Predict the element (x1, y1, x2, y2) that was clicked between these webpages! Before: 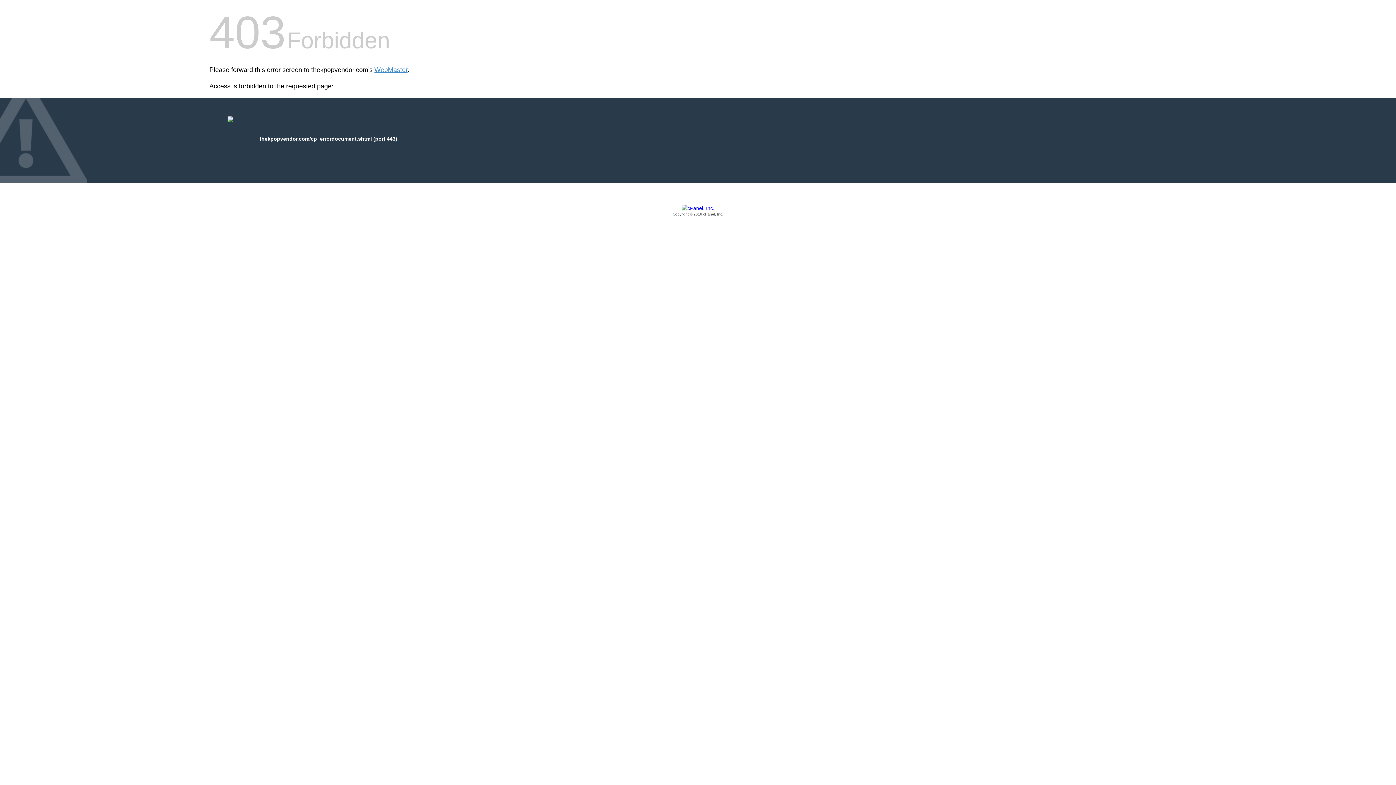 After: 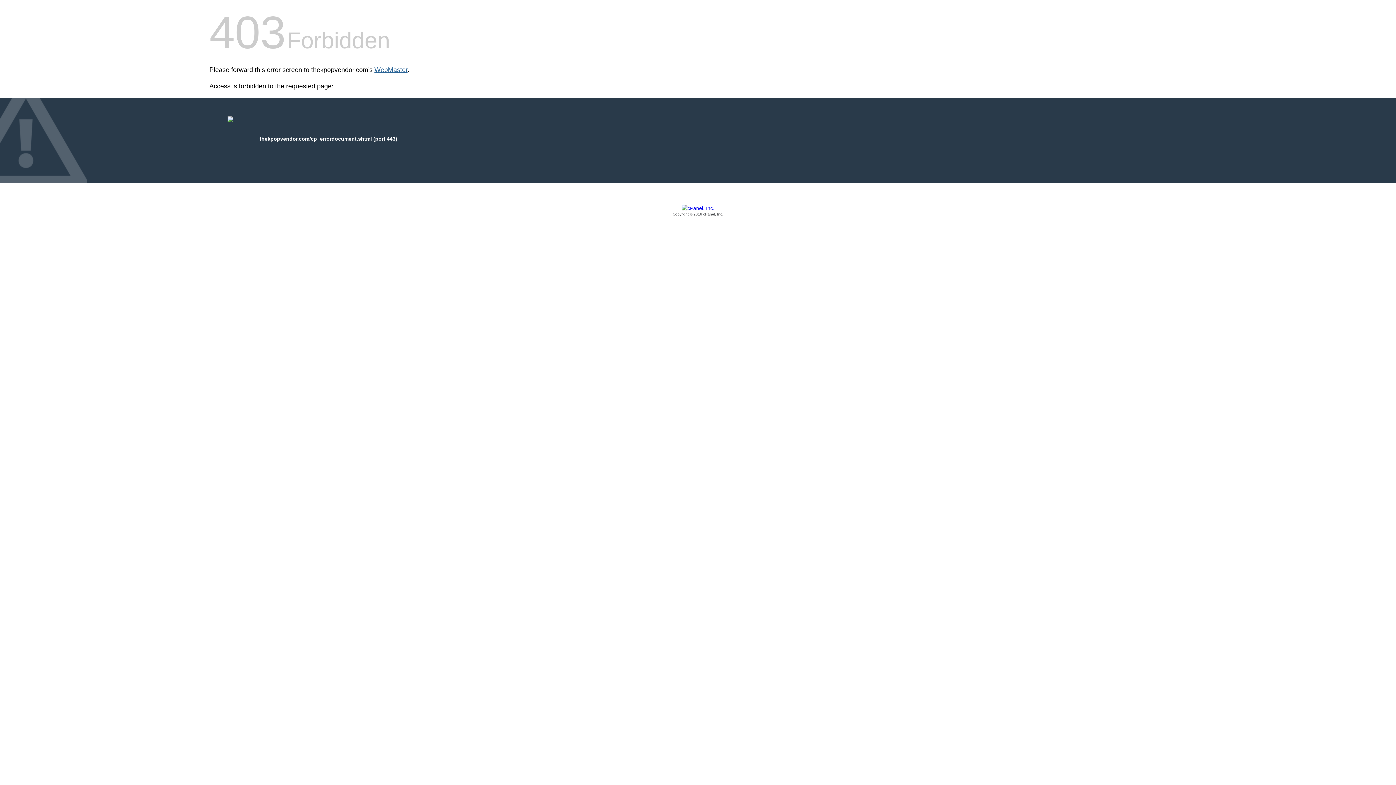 Action: label: WebMaster bbox: (374, 66, 407, 73)